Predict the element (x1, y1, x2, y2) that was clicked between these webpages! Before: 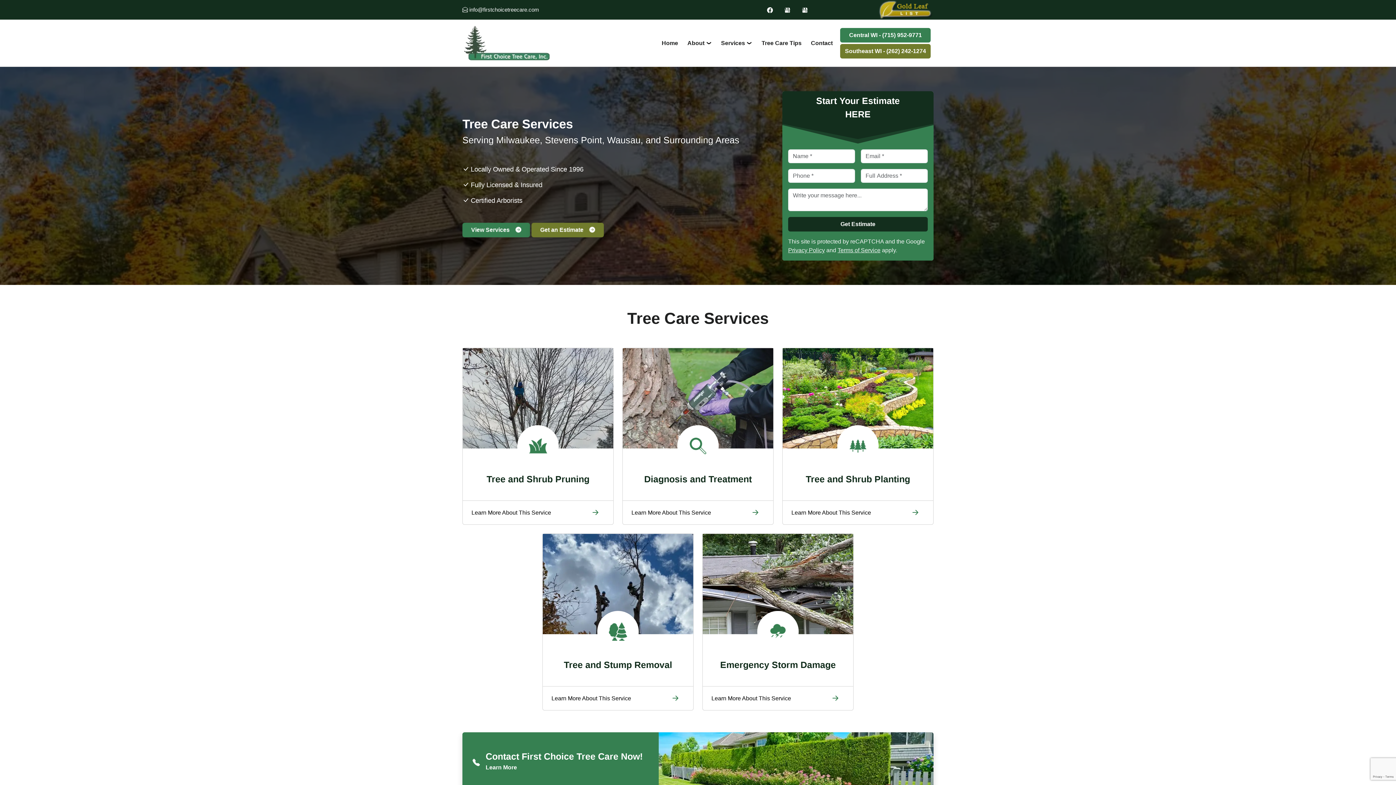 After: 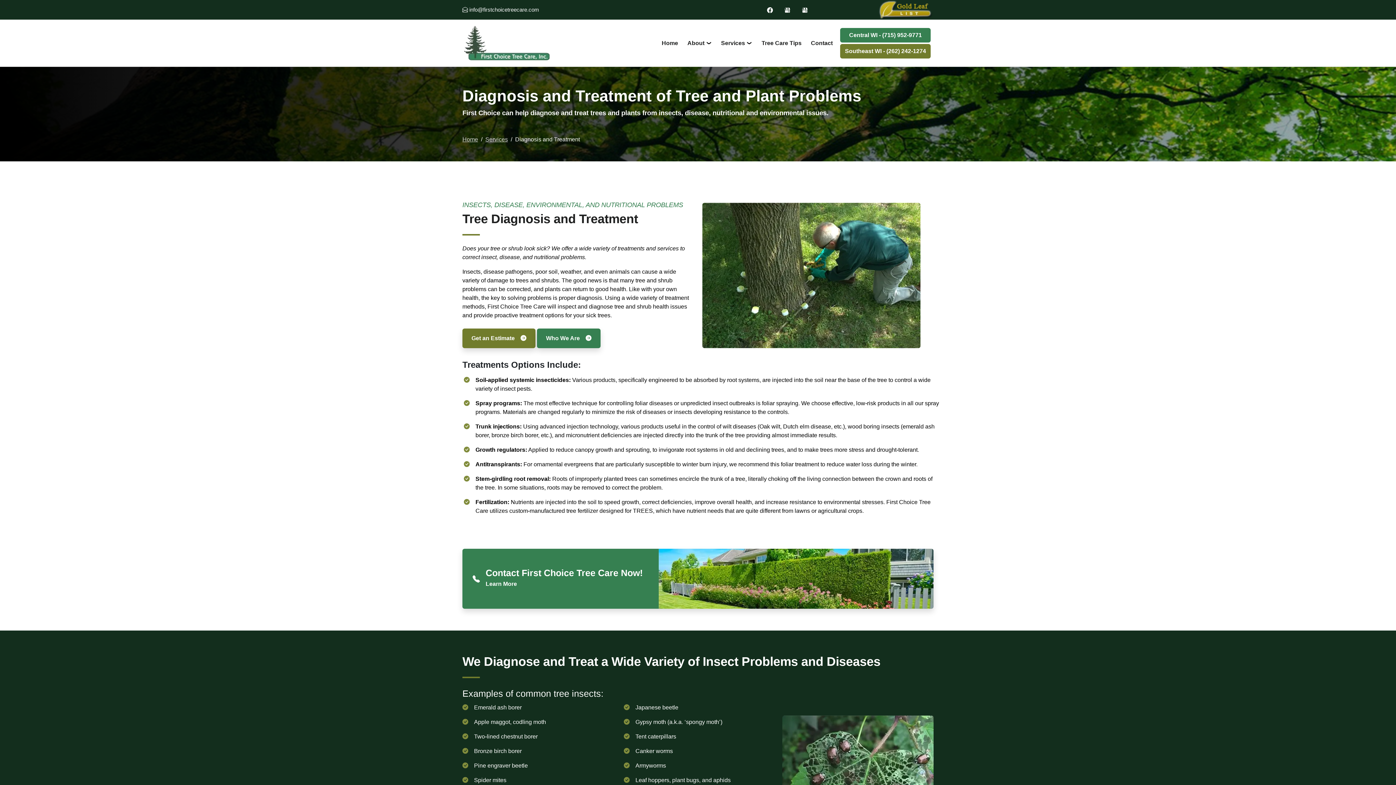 Action: bbox: (631, 506, 764, 518) label: Learn More About This Service
 